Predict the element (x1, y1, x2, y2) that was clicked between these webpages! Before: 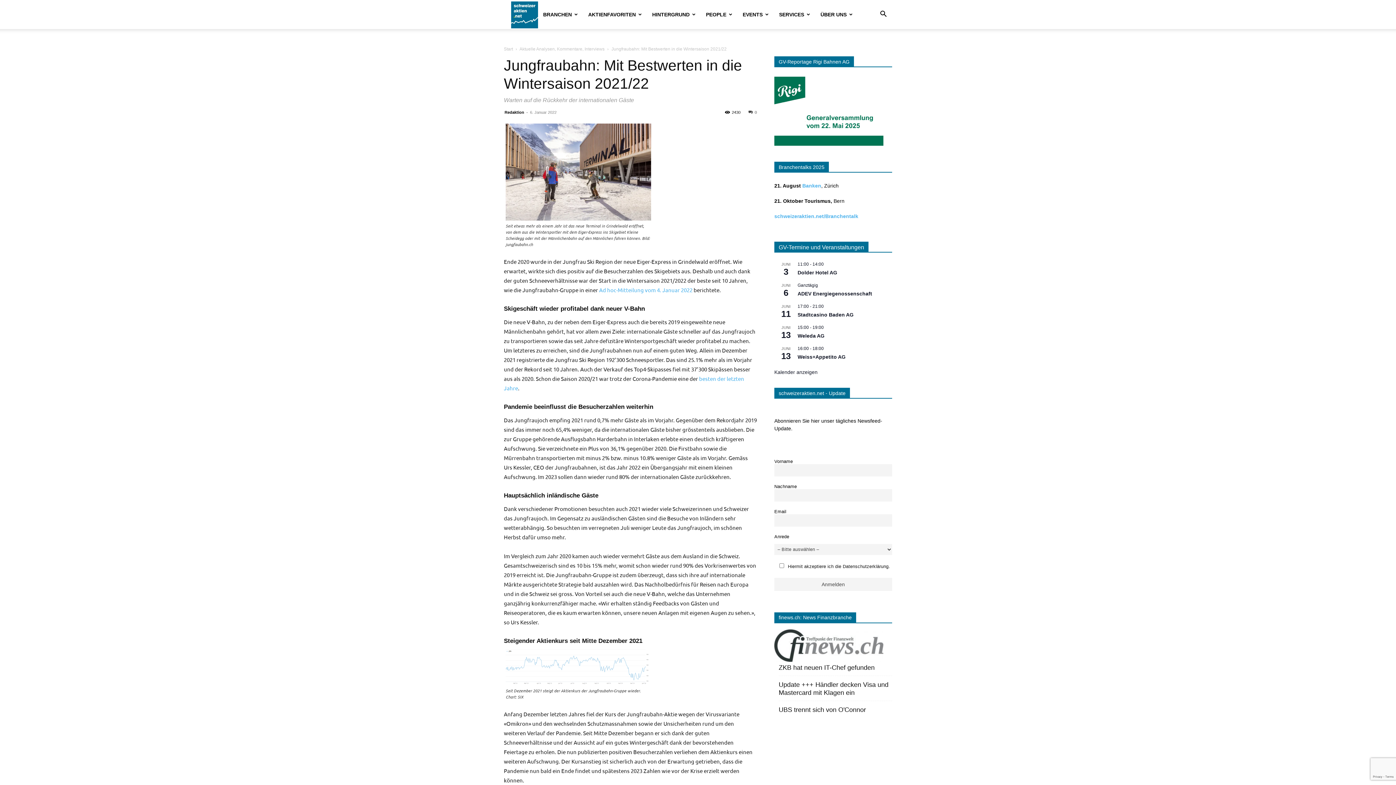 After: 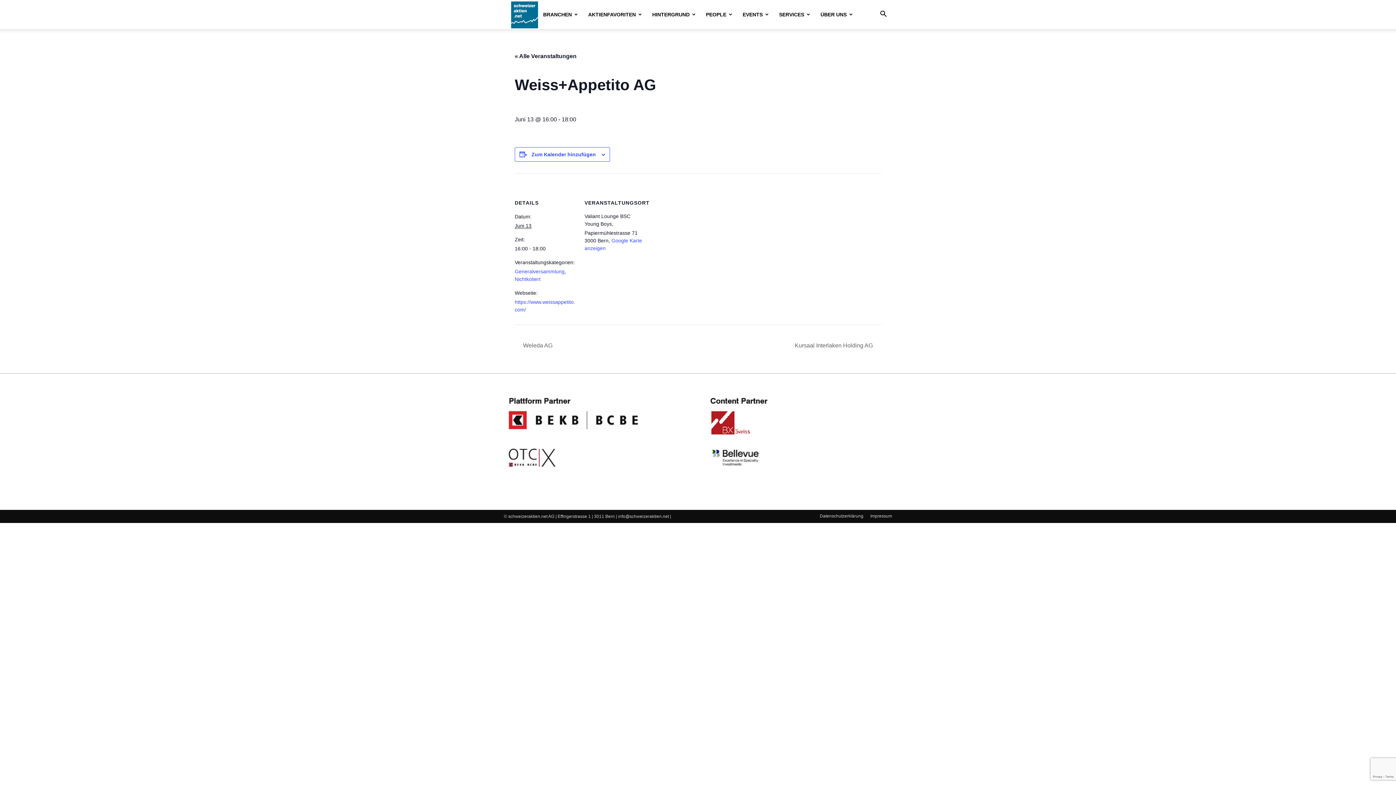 Action: bbox: (797, 354, 845, 360) label: Weiss+Appetito AG